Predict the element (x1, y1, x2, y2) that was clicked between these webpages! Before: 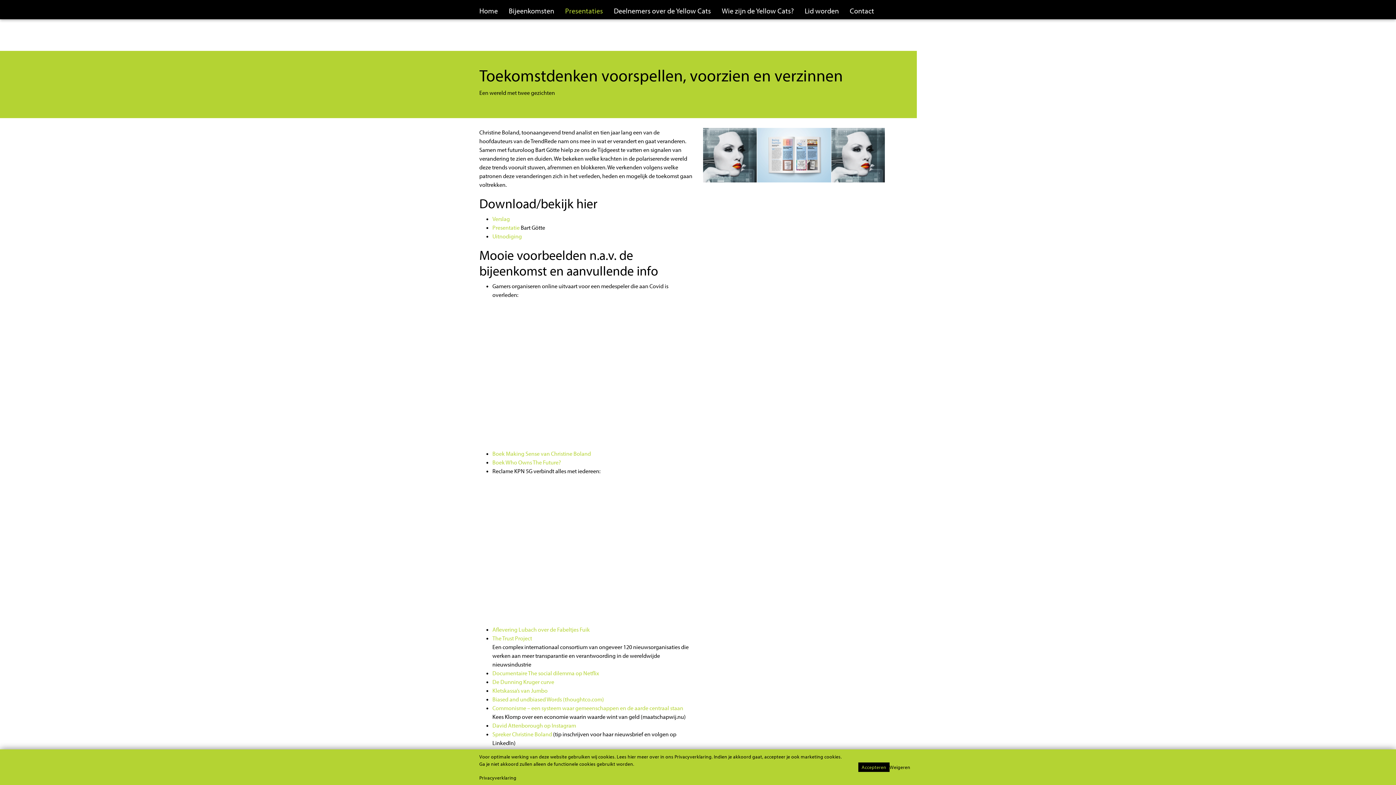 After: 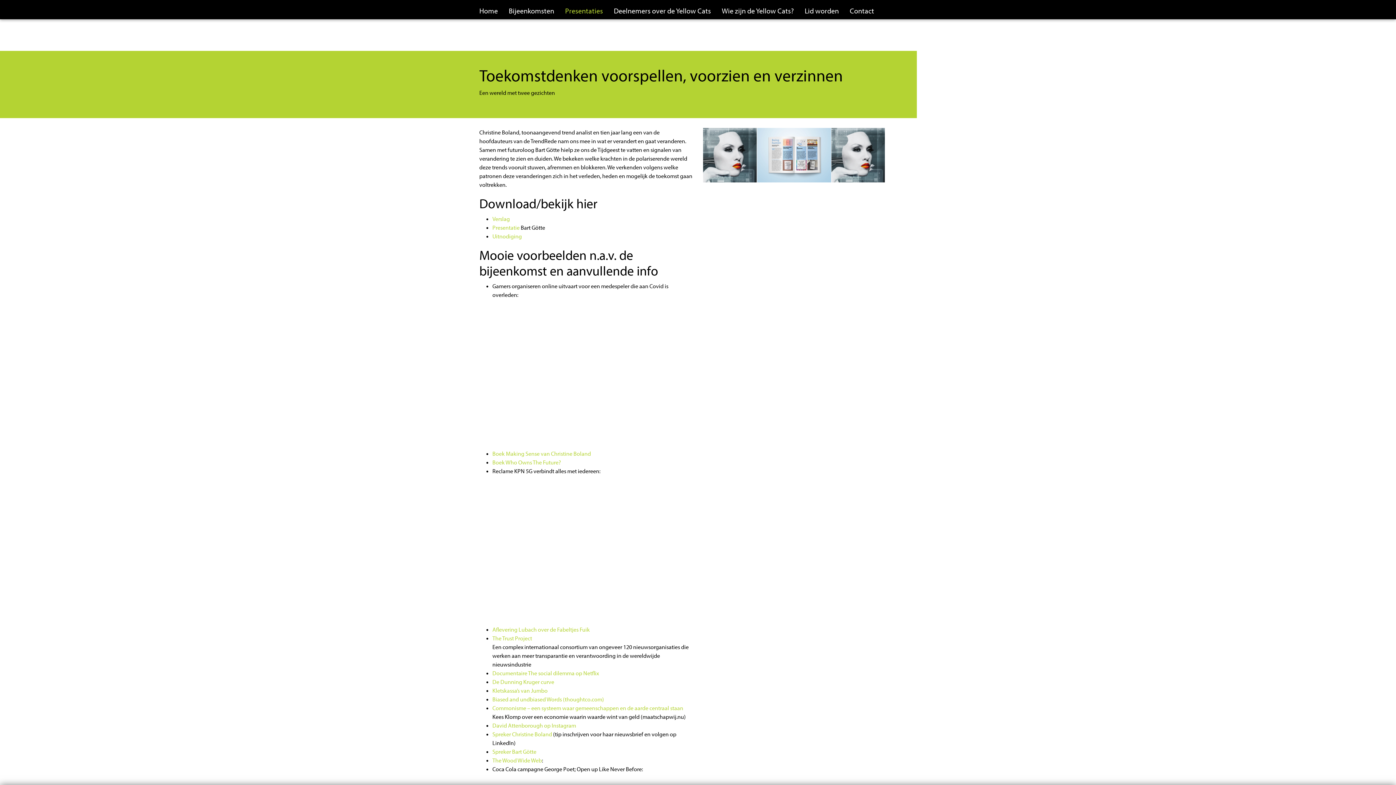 Action: label: Accepteren bbox: (858, 762, 889, 772)